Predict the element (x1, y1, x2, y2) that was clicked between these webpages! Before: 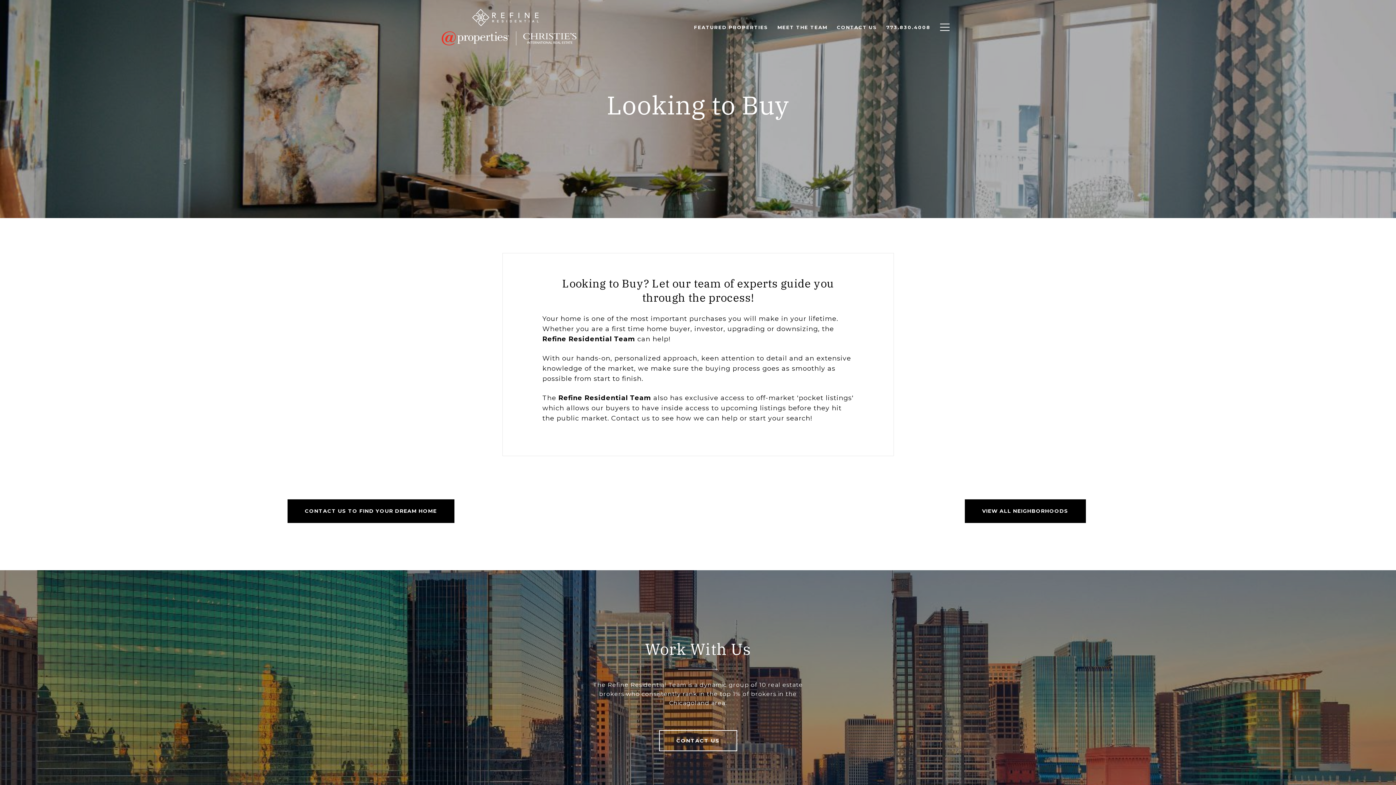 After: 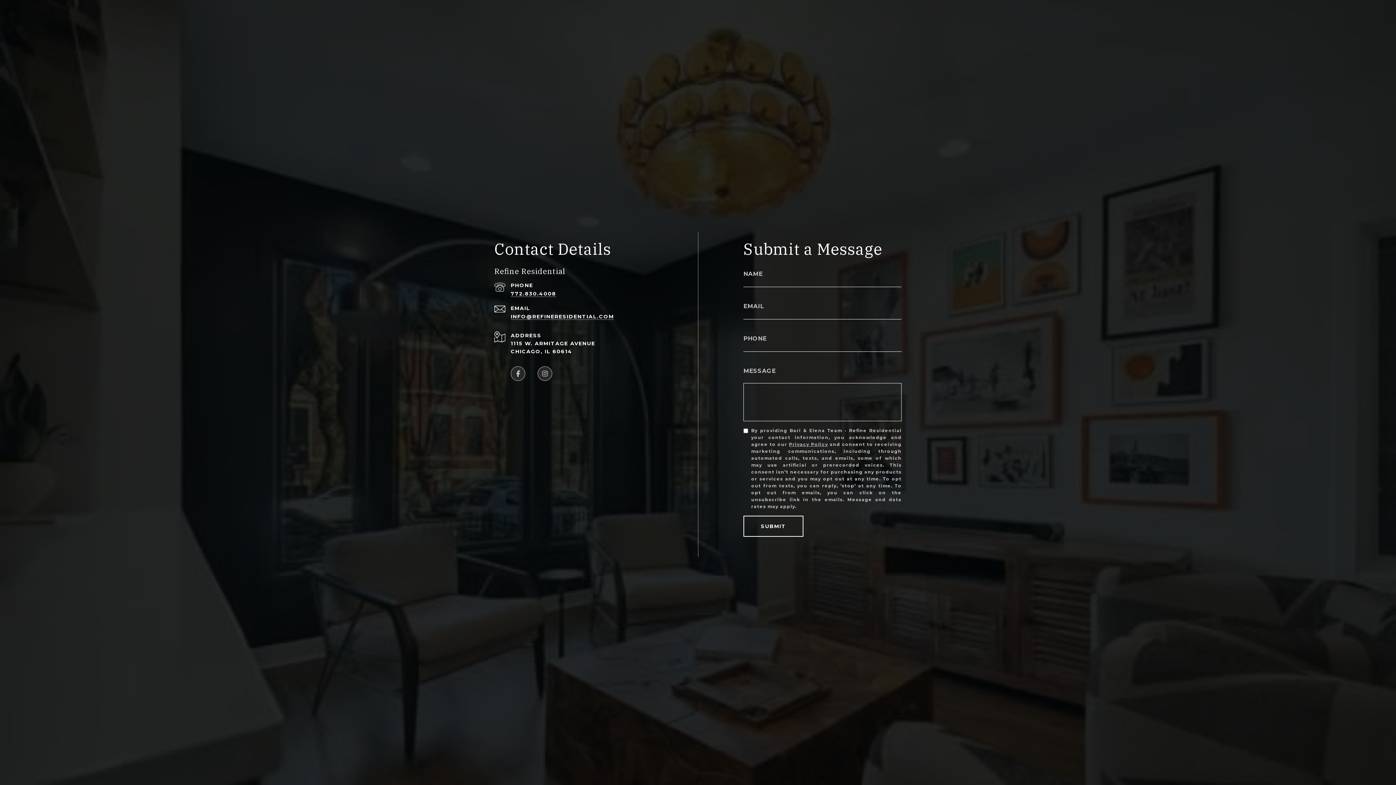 Action: bbox: (659, 730, 737, 751) label: CONTACT US